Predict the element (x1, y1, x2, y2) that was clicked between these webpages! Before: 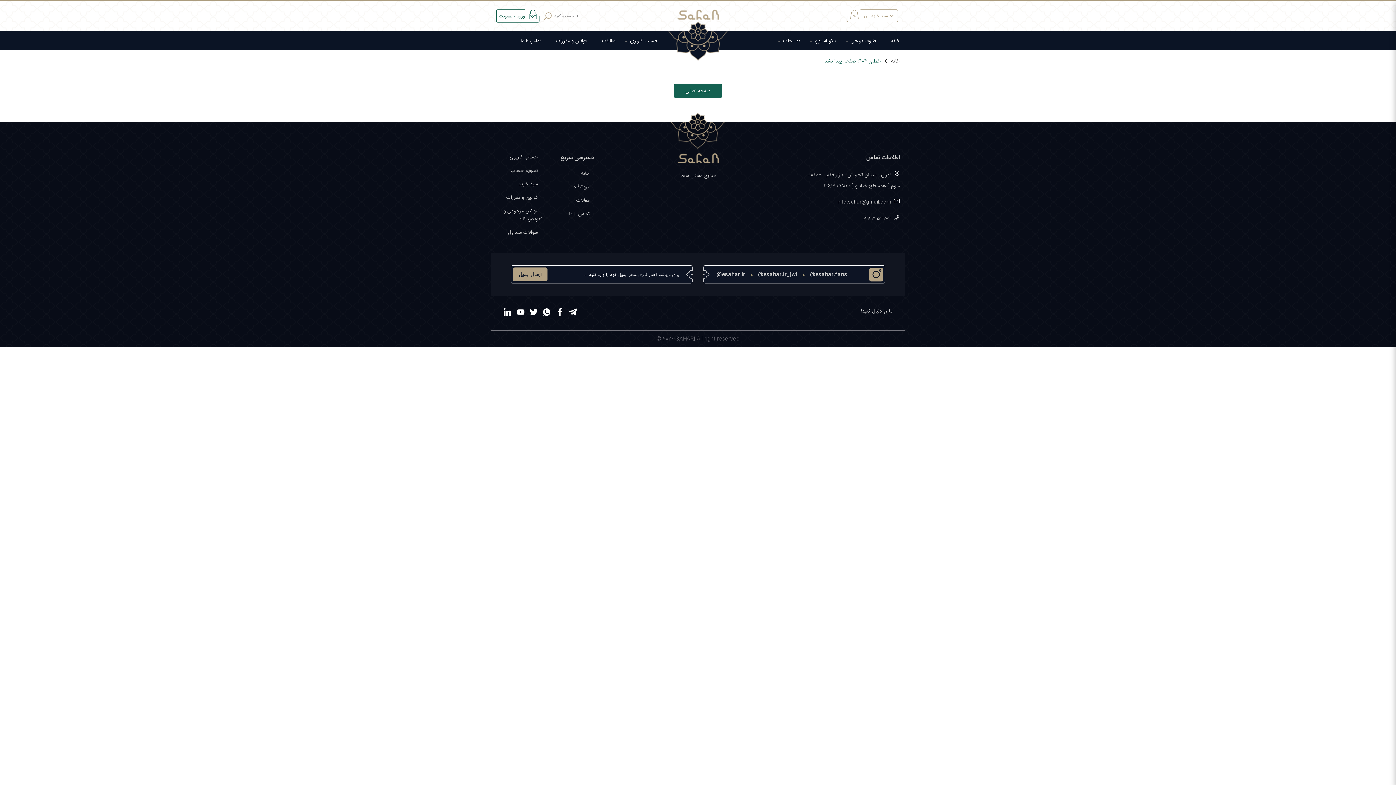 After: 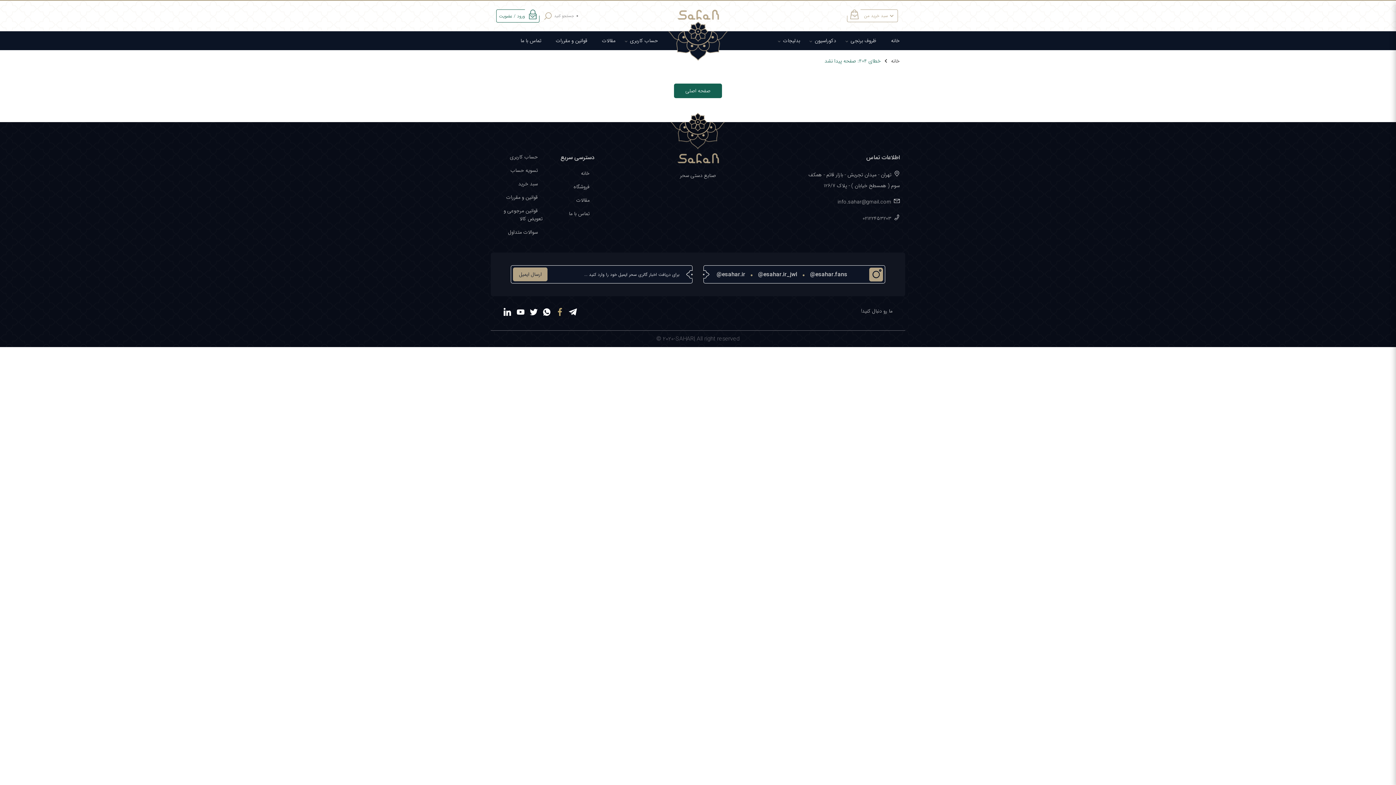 Action: bbox: (556, 307, 564, 319)